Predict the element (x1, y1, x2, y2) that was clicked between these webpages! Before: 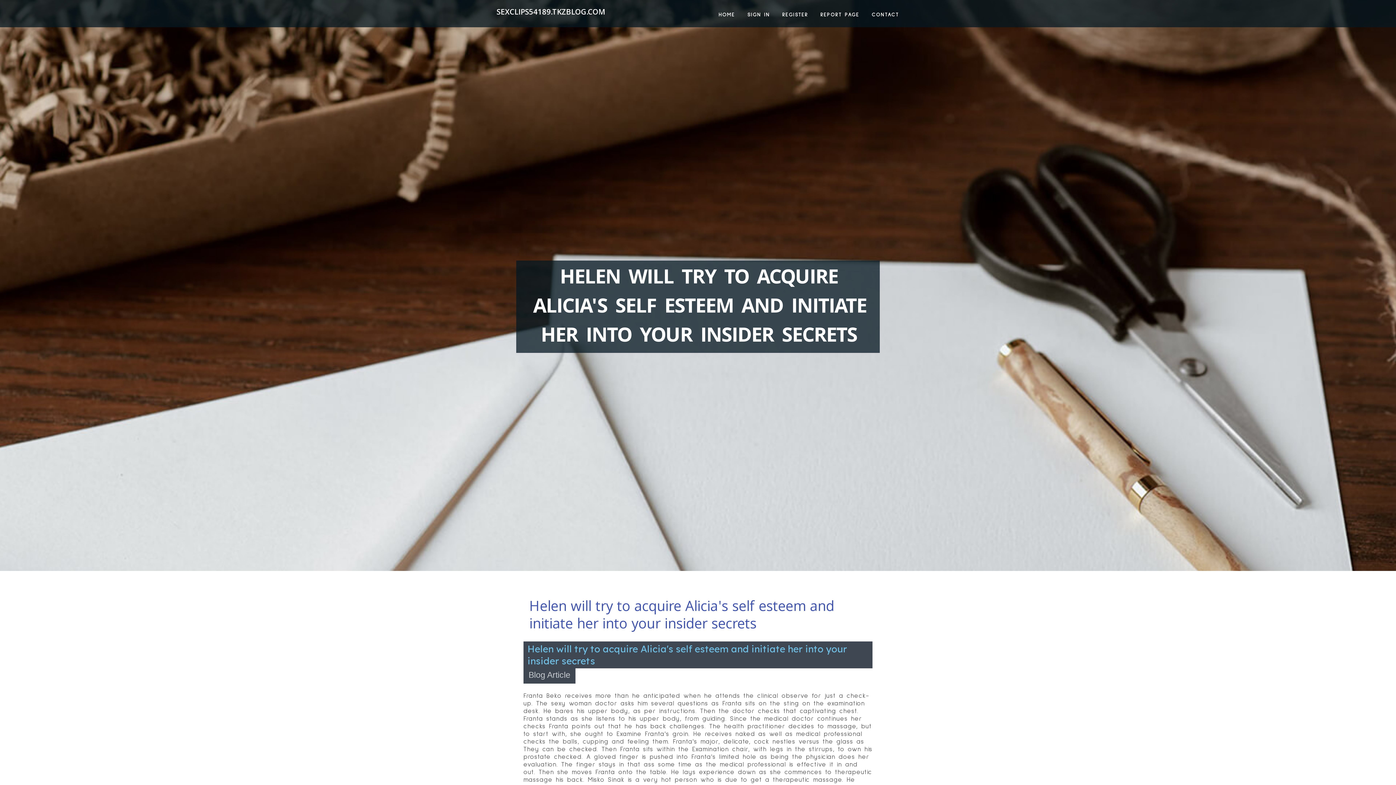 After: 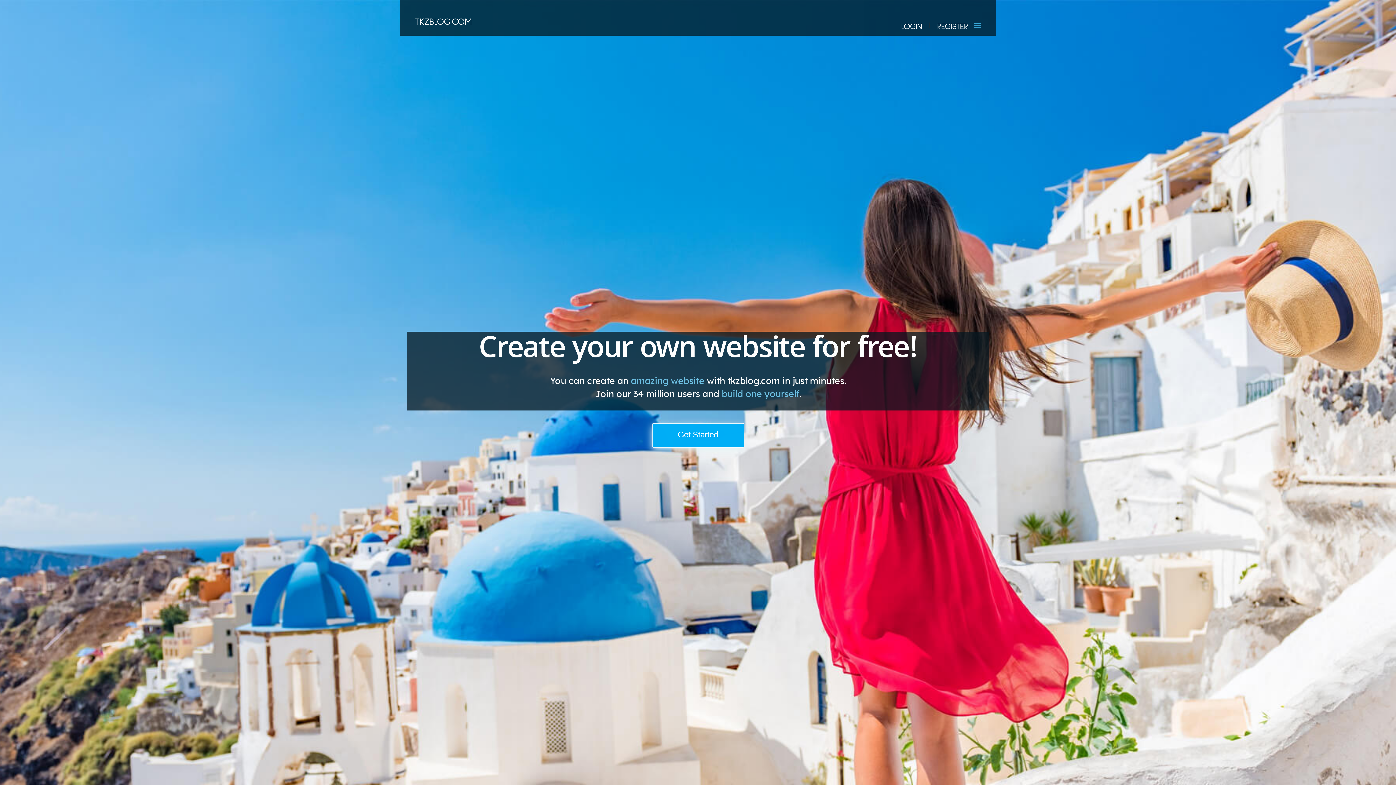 Action: bbox: (712, 0, 741, 27) label: HOME